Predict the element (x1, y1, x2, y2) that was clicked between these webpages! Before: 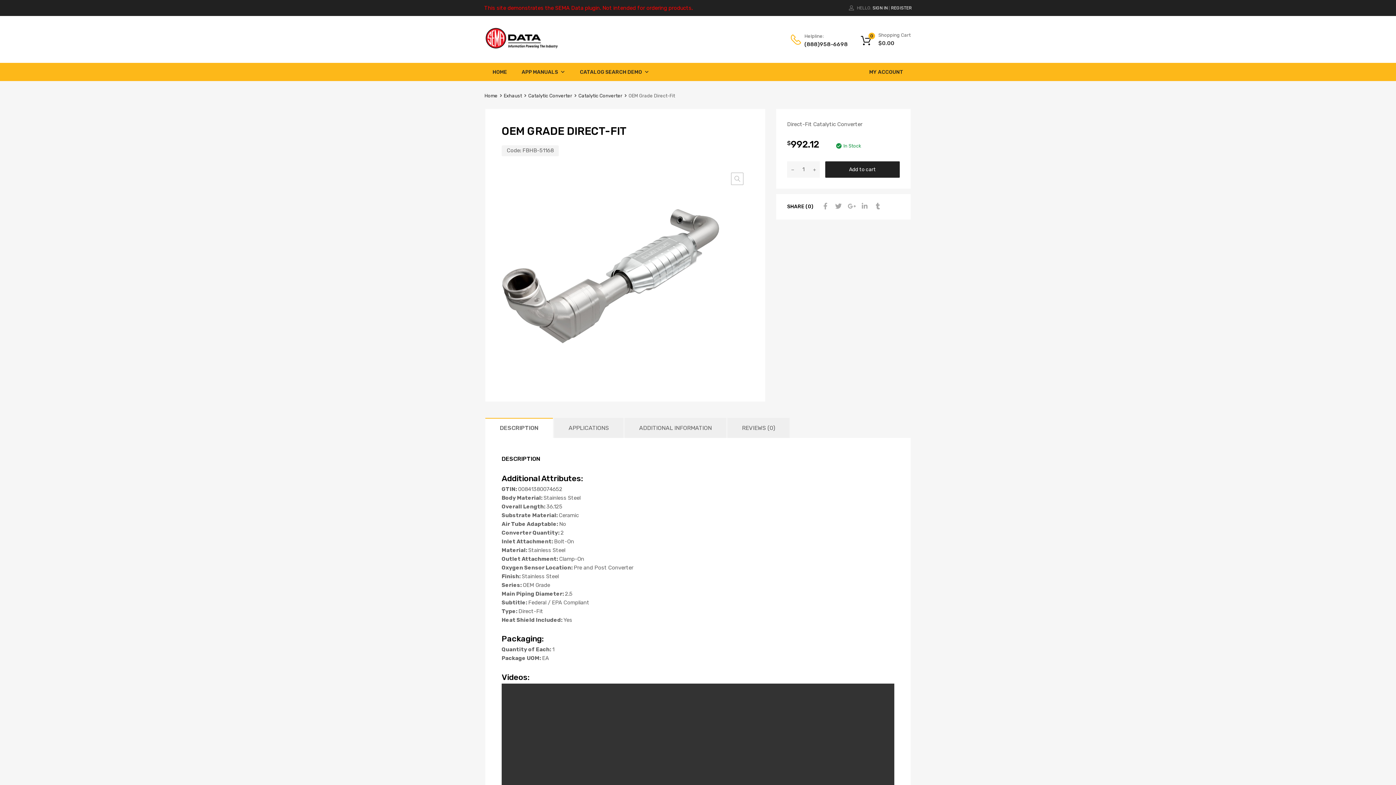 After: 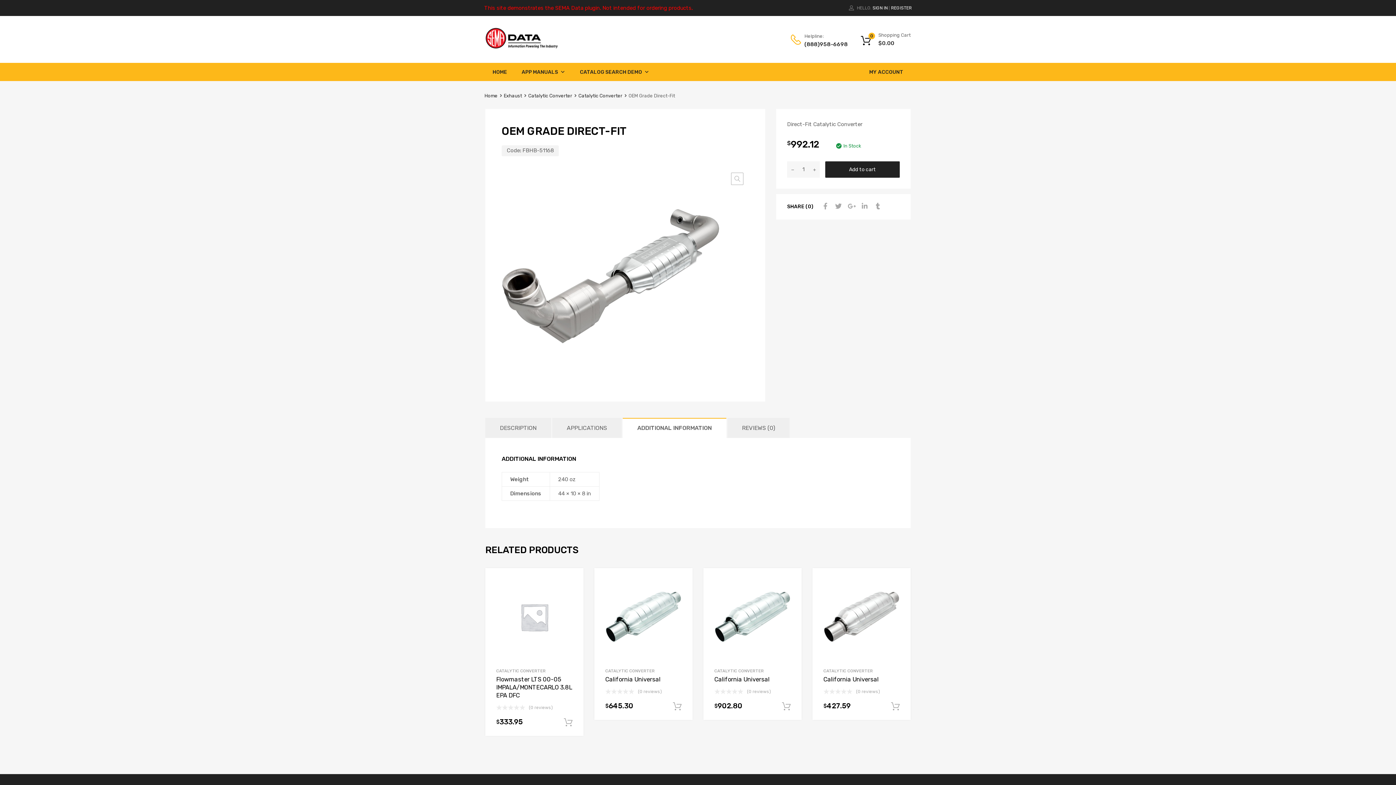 Action: label: ADDITIONAL INFORMATION bbox: (624, 418, 726, 438)